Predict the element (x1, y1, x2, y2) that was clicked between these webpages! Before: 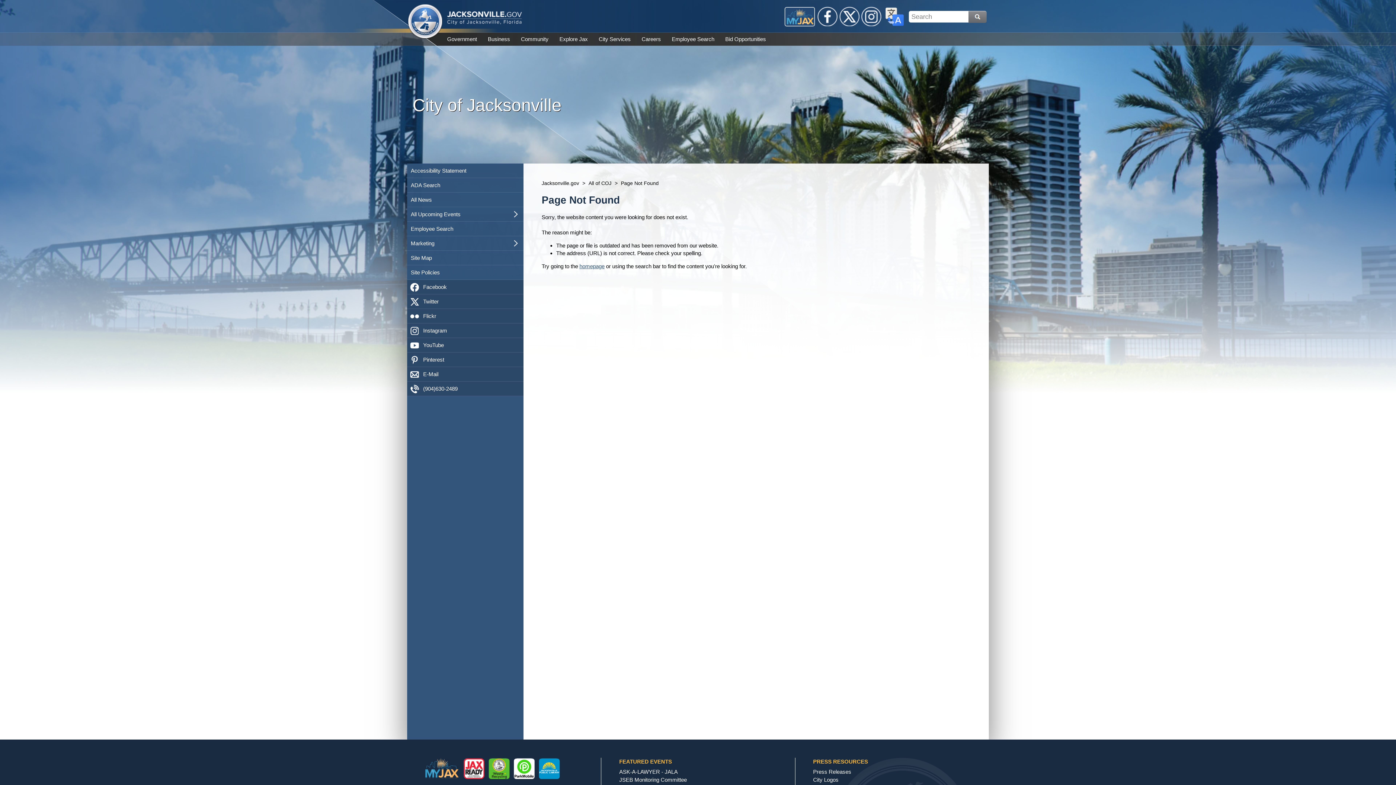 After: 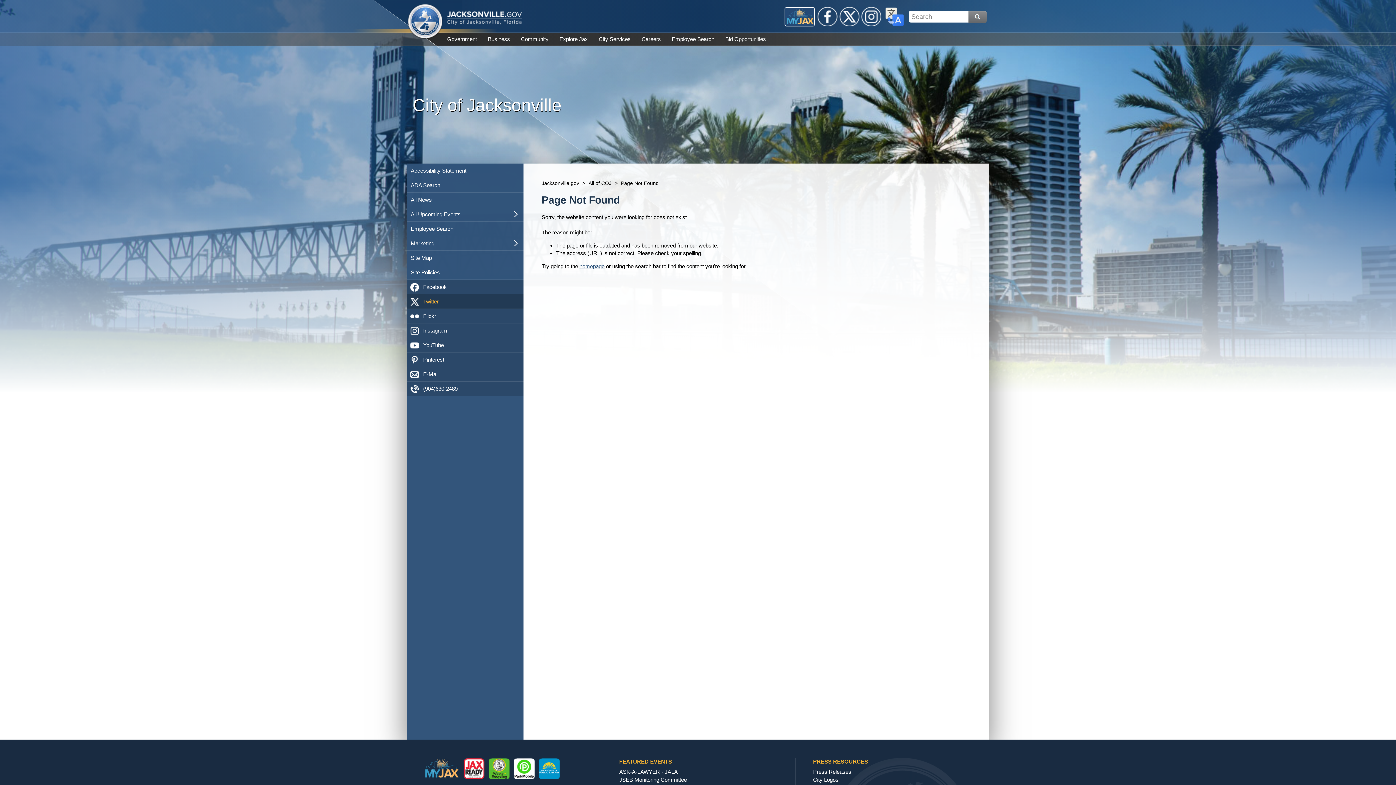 Action: bbox: (419, 294, 523, 308) label: Twitter